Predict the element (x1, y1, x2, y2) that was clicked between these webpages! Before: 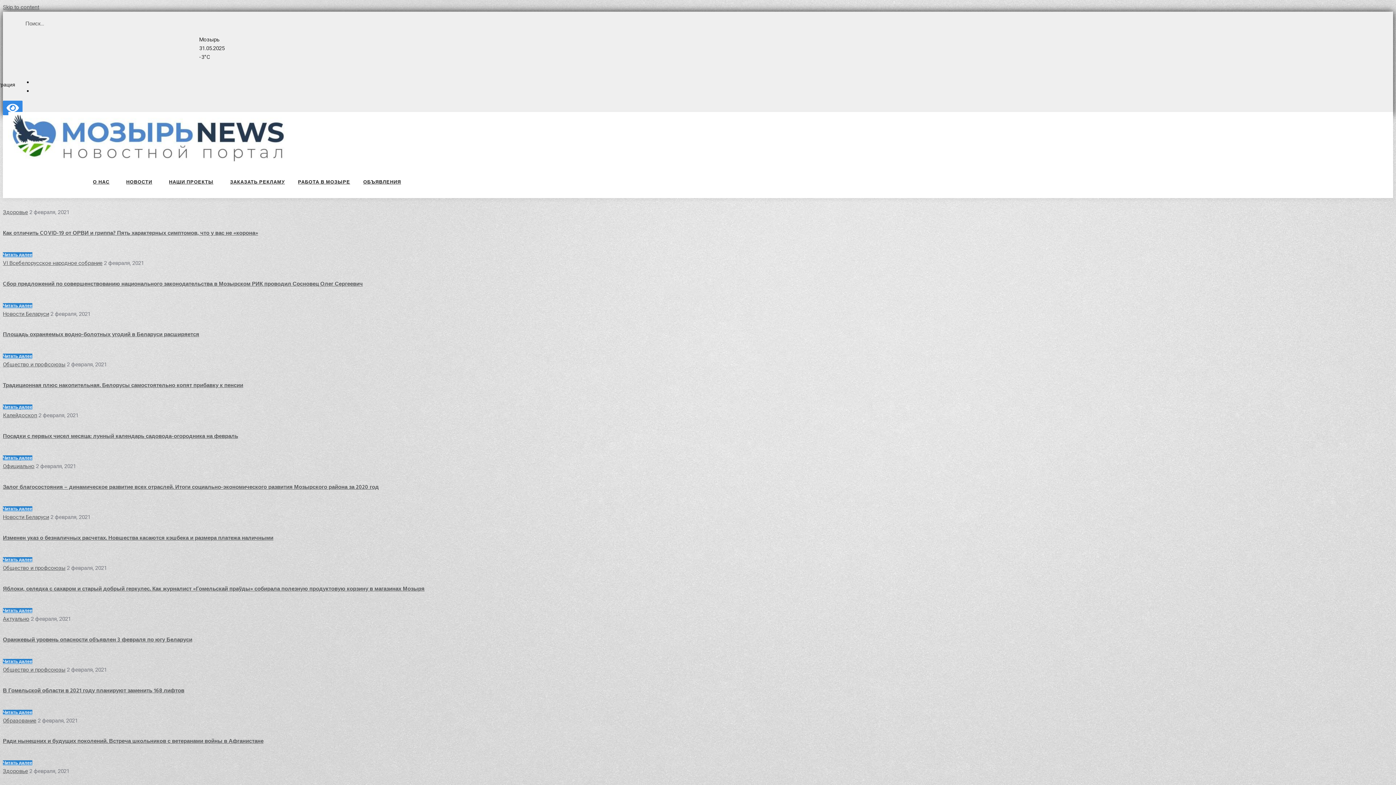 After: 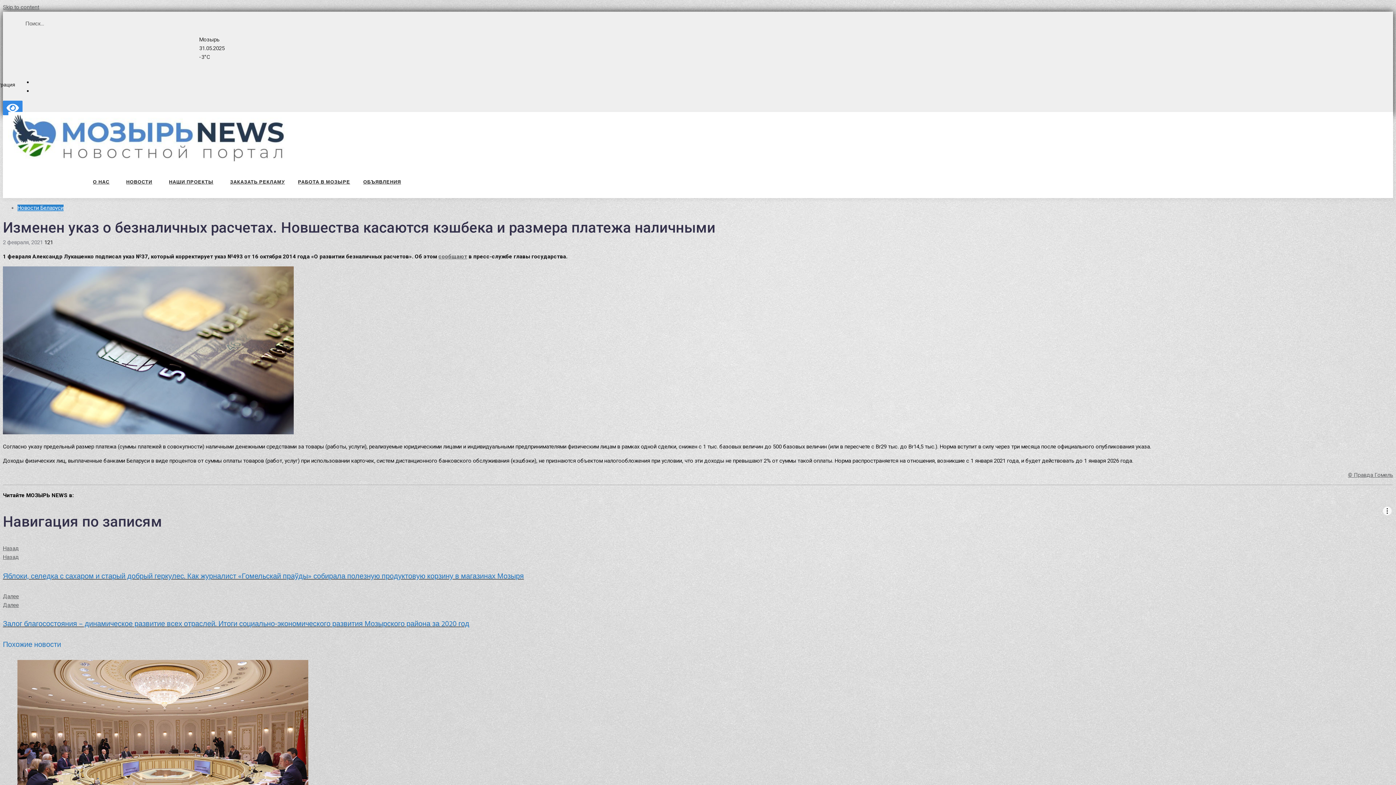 Action: bbox: (2, 557, 32, 562) label: Читать далее